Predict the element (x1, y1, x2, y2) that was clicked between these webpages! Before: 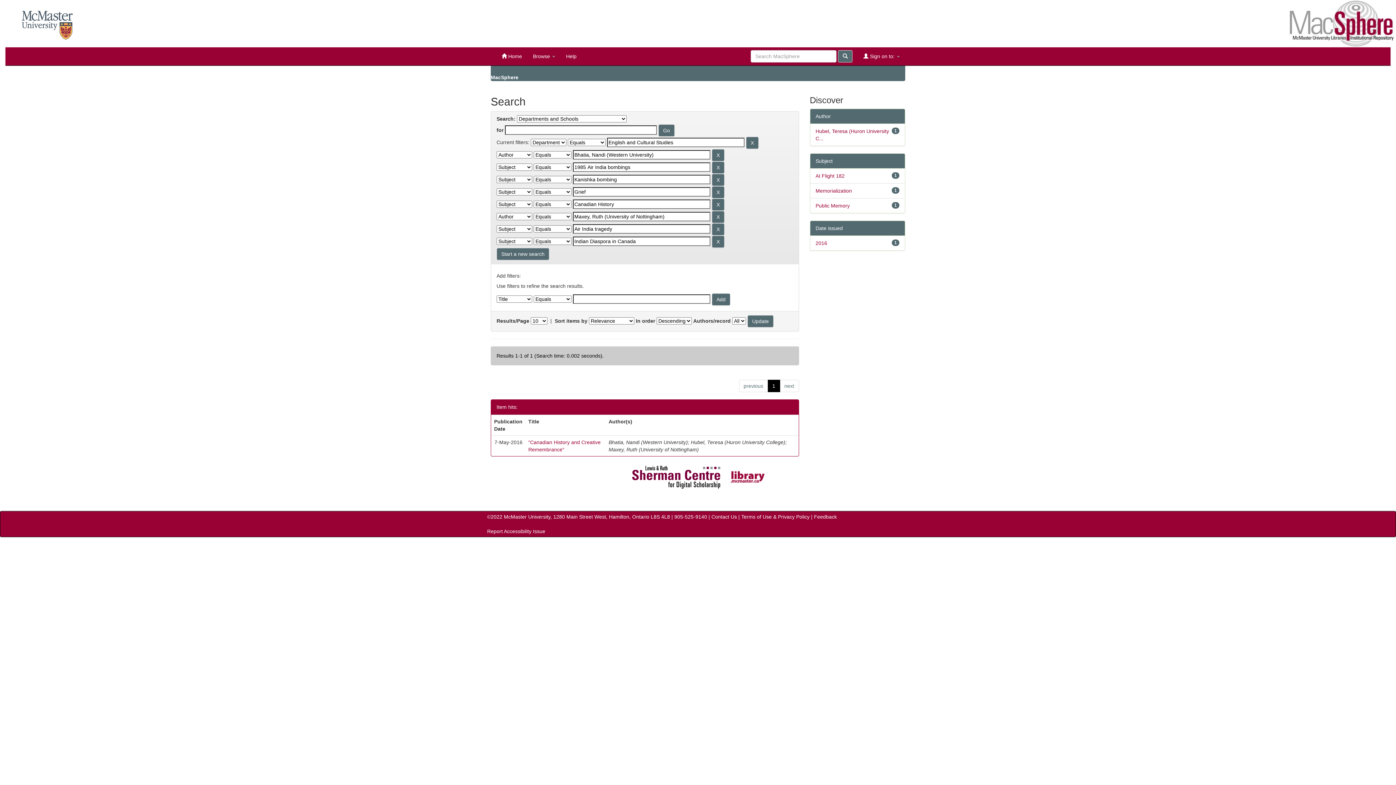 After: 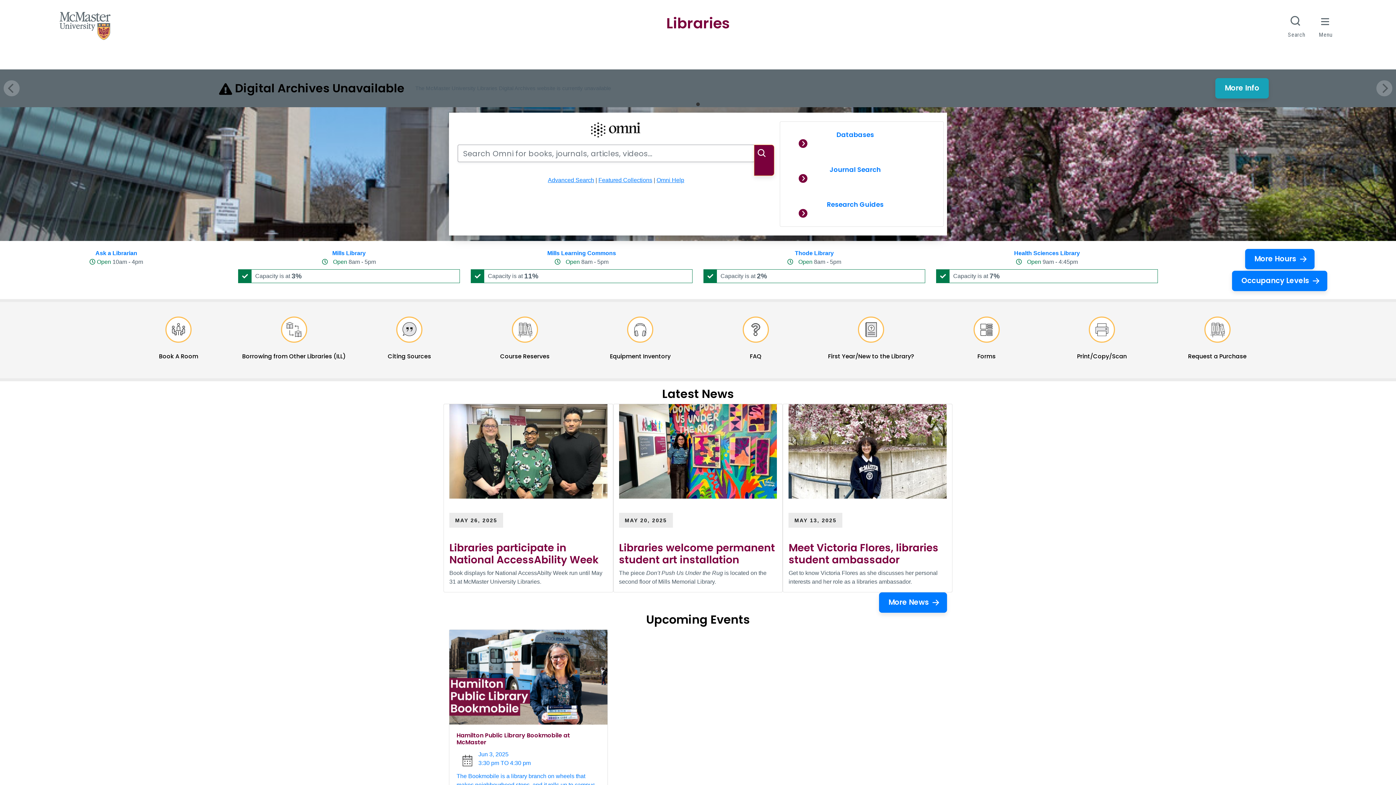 Action: bbox: (729, 473, 765, 479)